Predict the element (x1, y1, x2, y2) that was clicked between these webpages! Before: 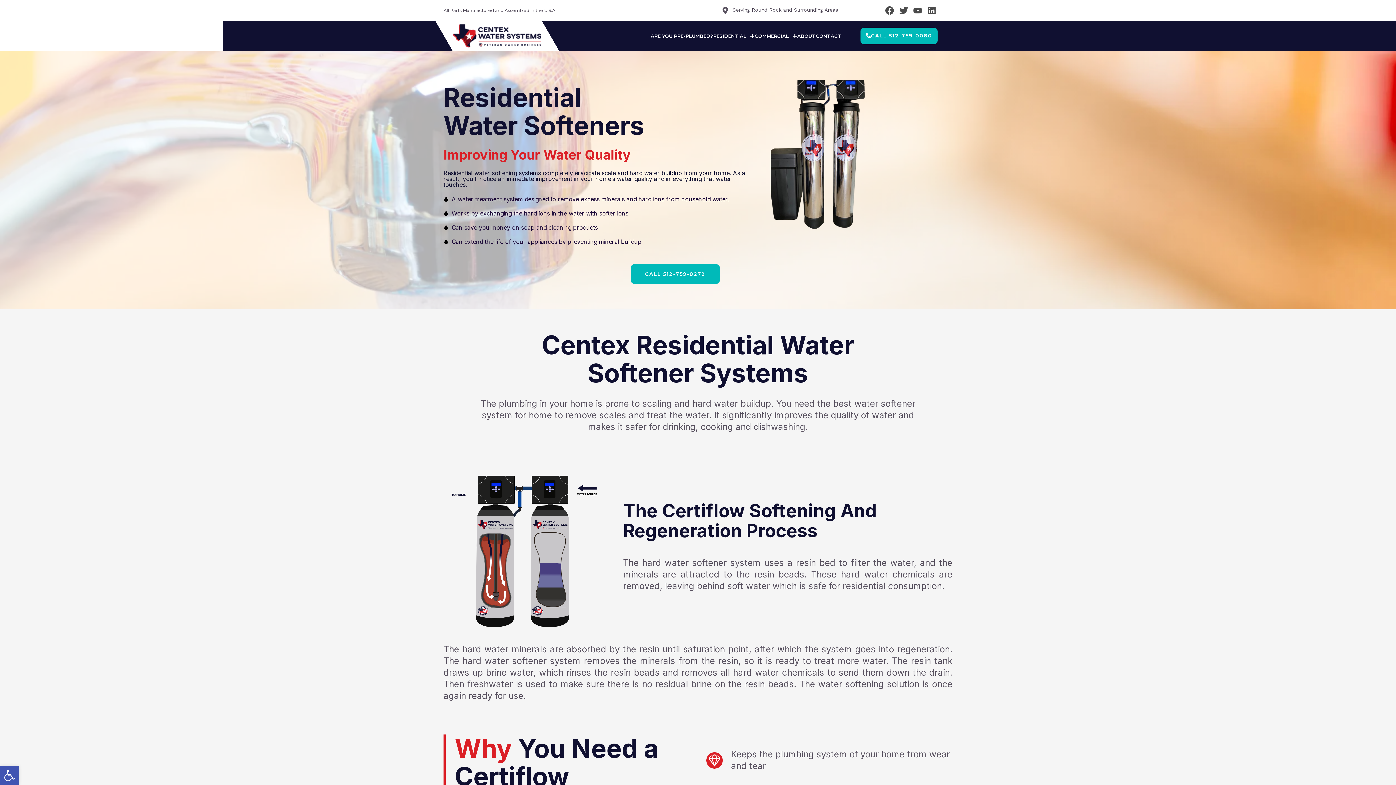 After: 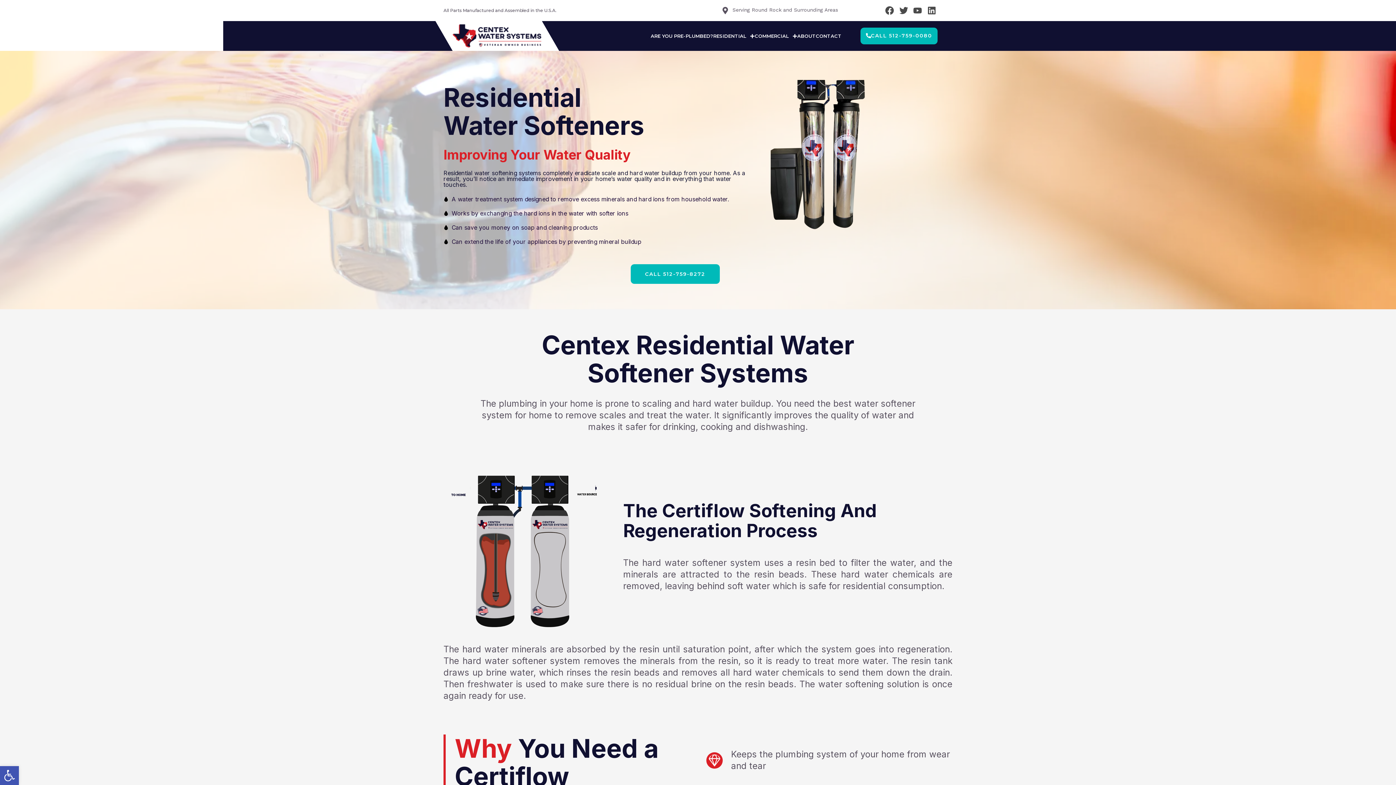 Action: label: CALL 512-759-0080 bbox: (860, 27, 937, 44)